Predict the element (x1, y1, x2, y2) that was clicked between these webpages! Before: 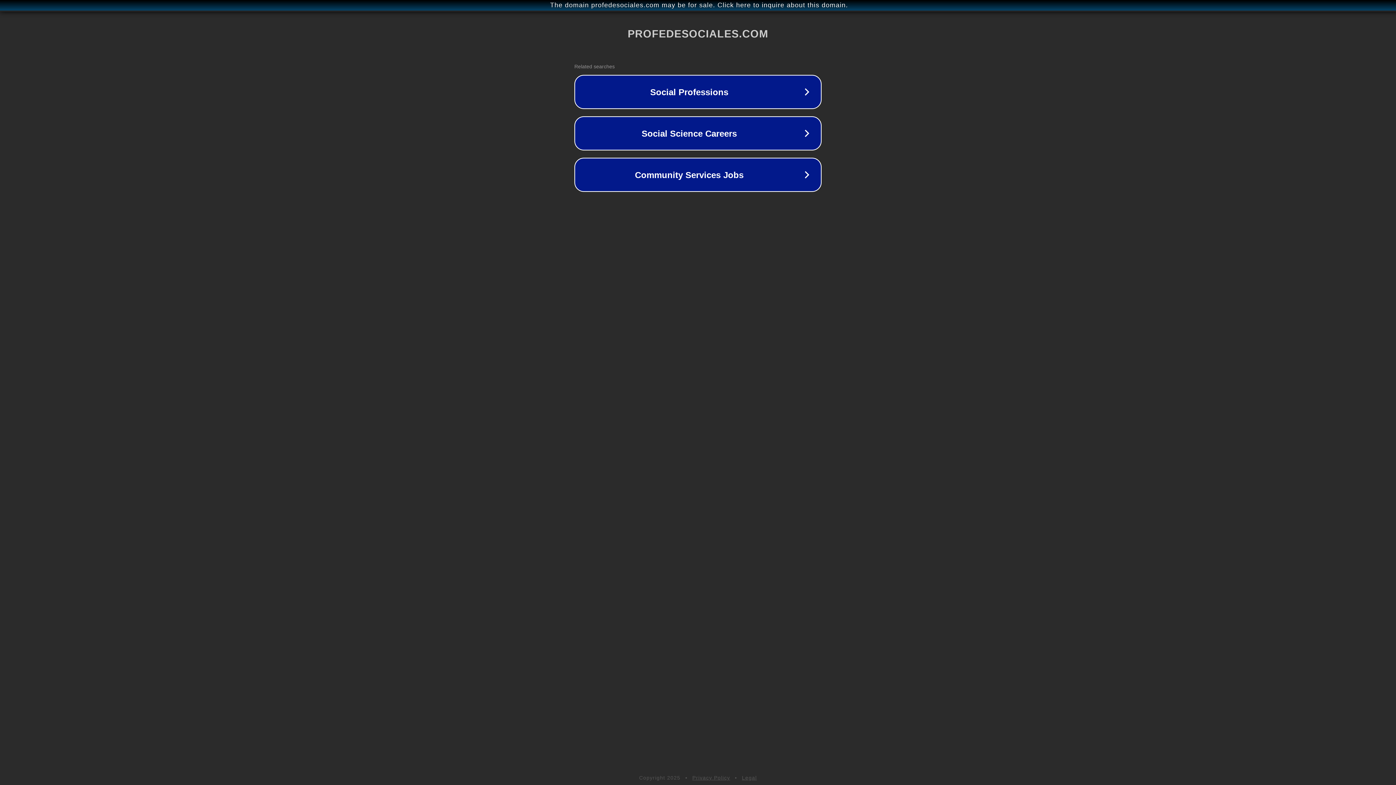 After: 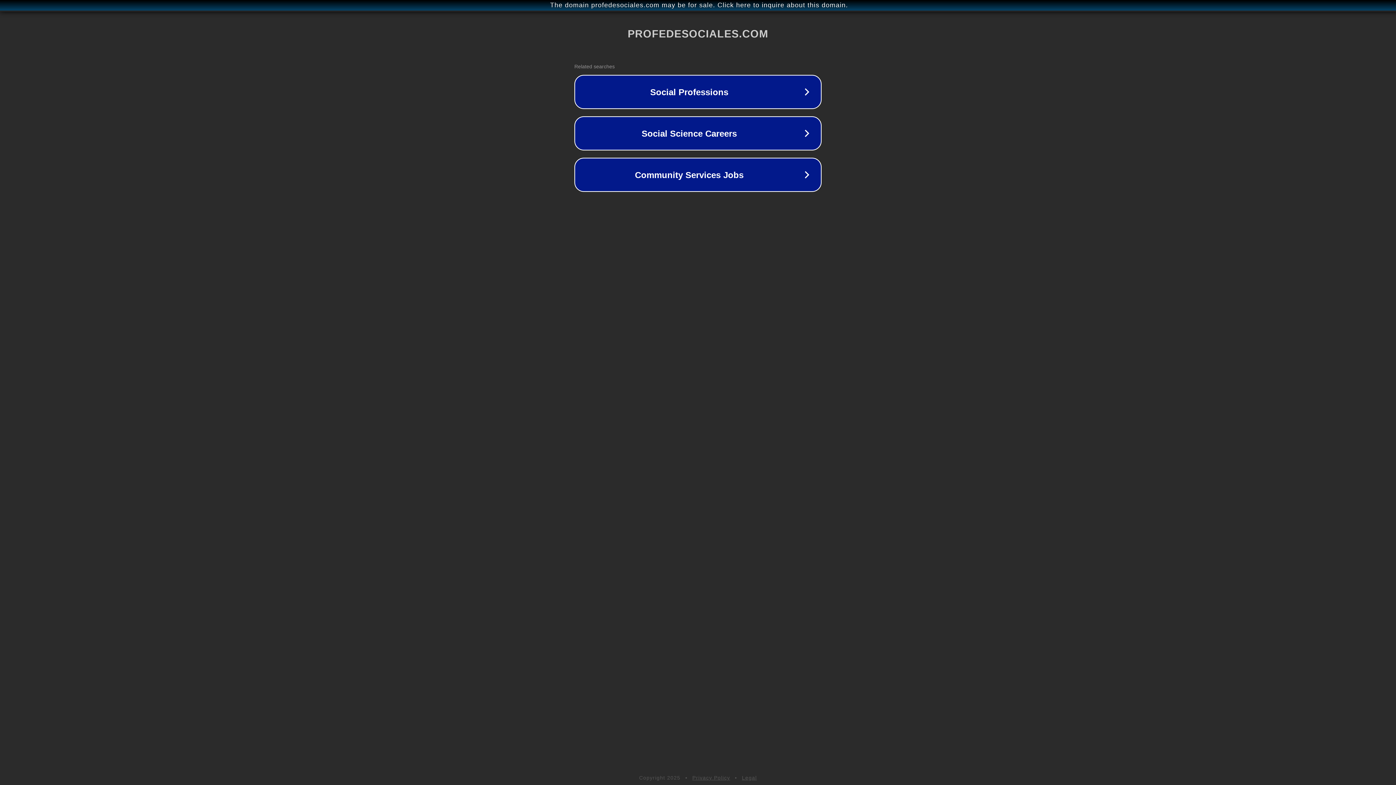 Action: label: Privacy Policy bbox: (692, 775, 730, 781)